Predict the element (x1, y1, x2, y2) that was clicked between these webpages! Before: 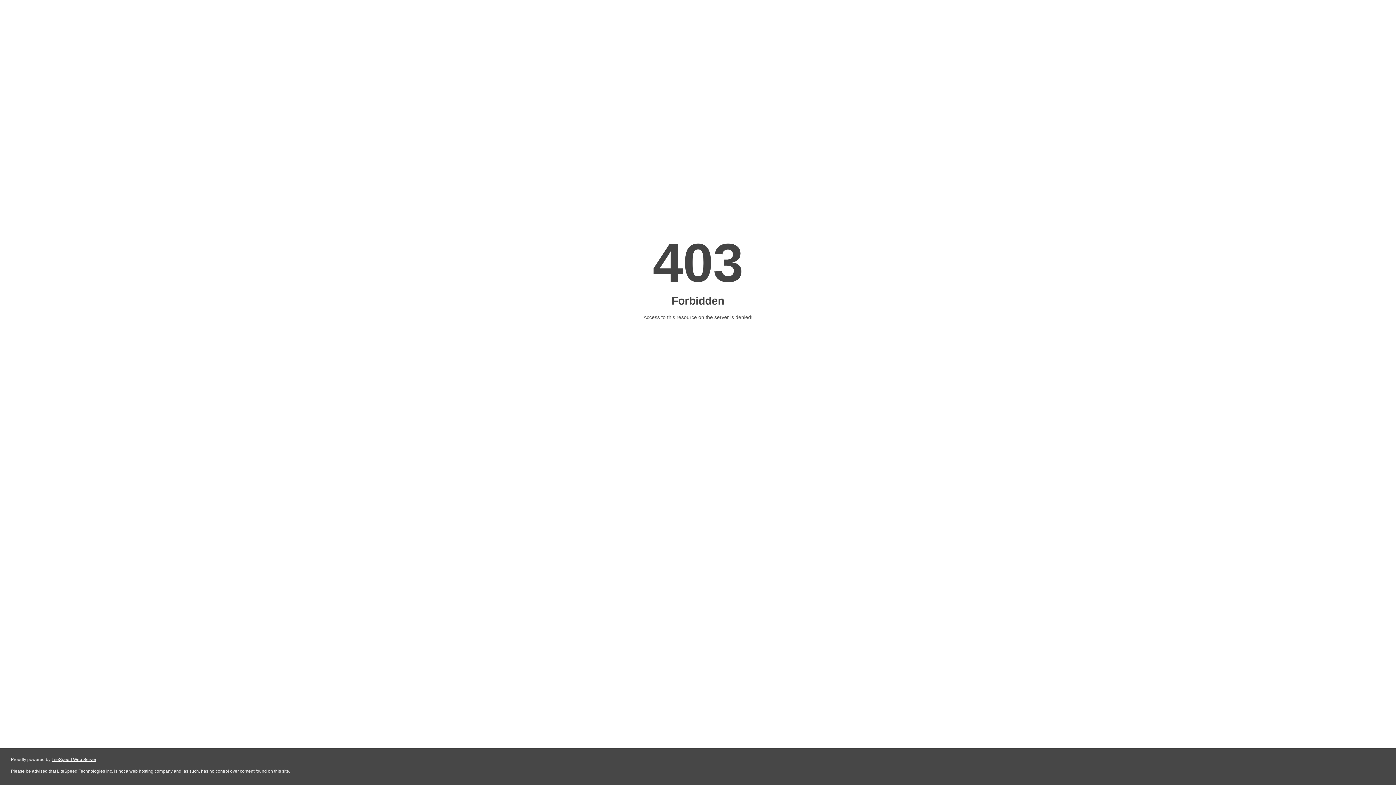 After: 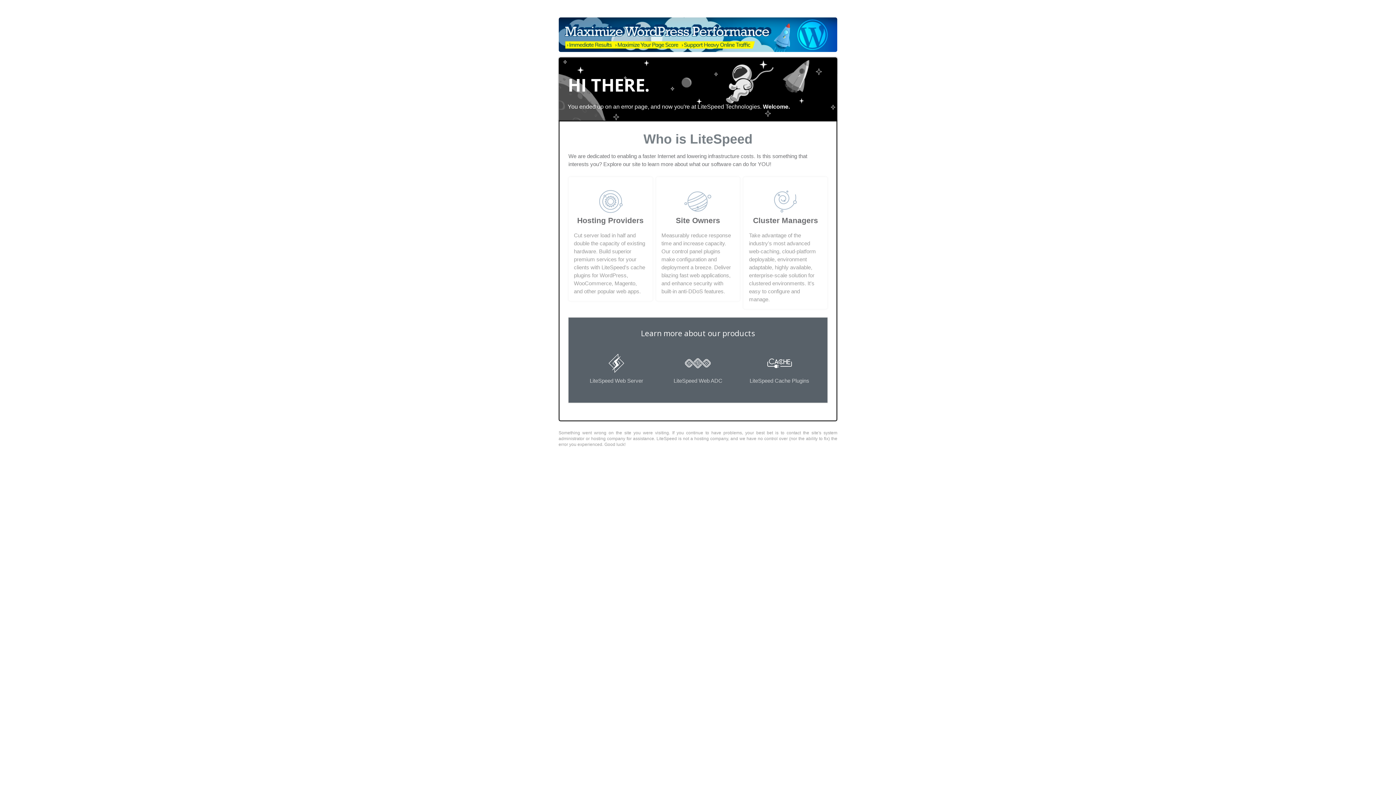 Action: bbox: (51, 757, 96, 762) label: LiteSpeed Web Server